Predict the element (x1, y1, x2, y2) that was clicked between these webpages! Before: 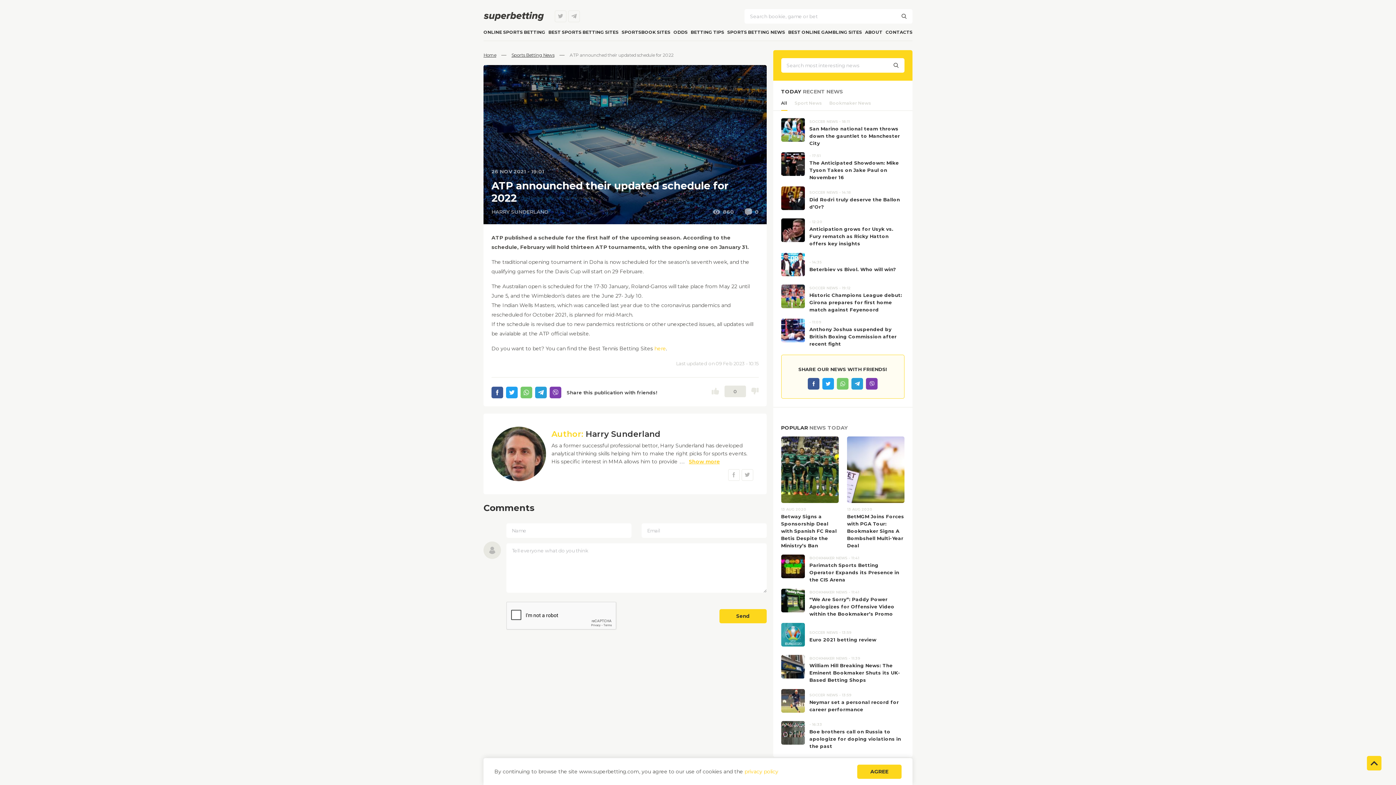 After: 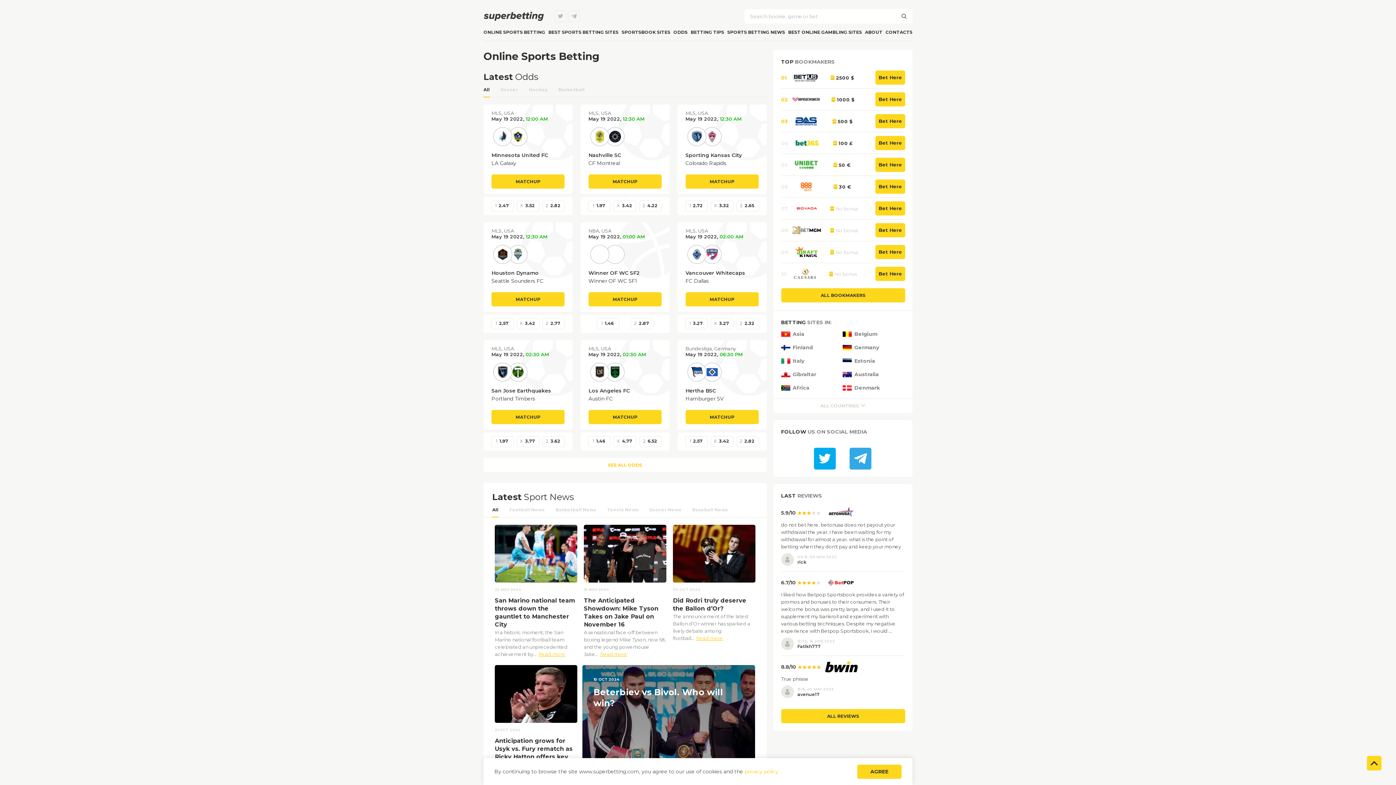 Action: bbox: (483, 11, 544, 21)